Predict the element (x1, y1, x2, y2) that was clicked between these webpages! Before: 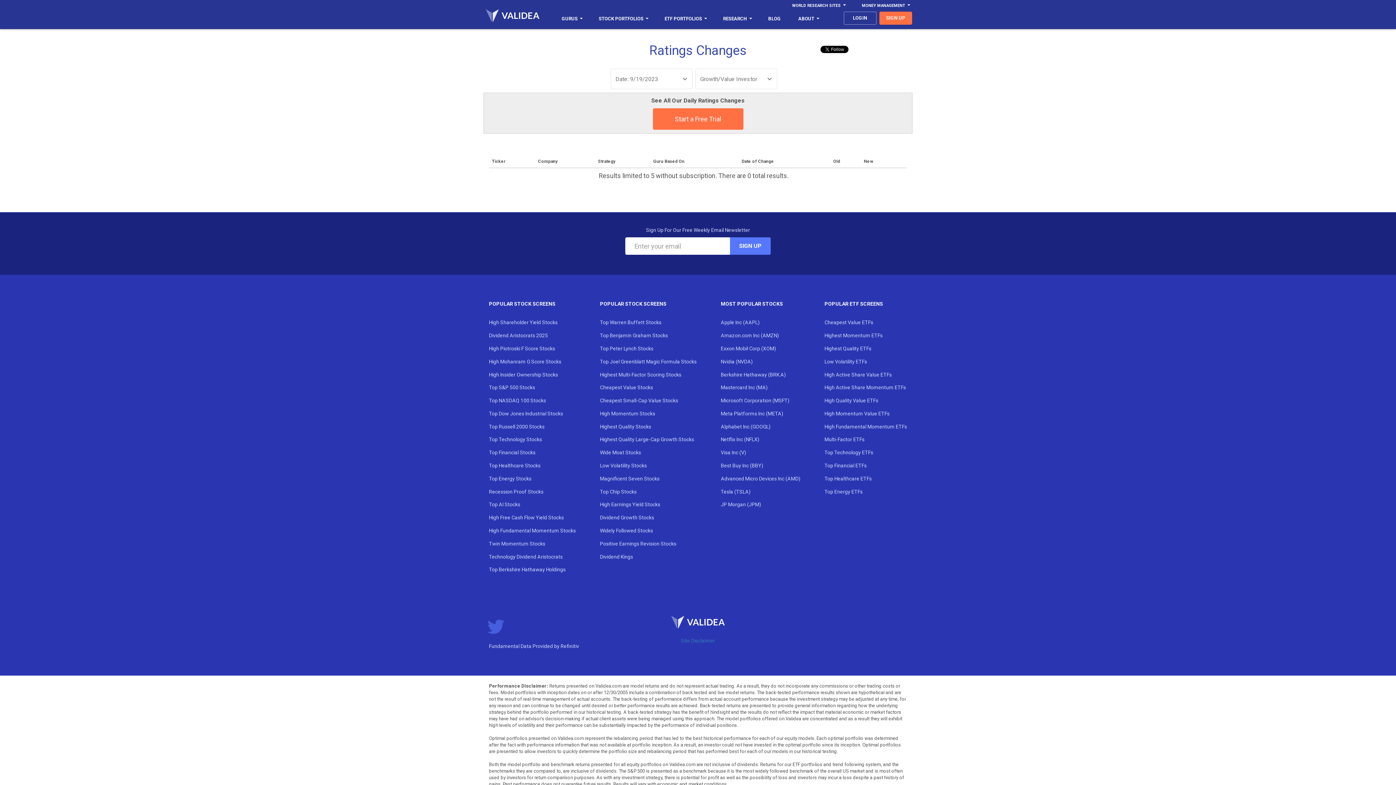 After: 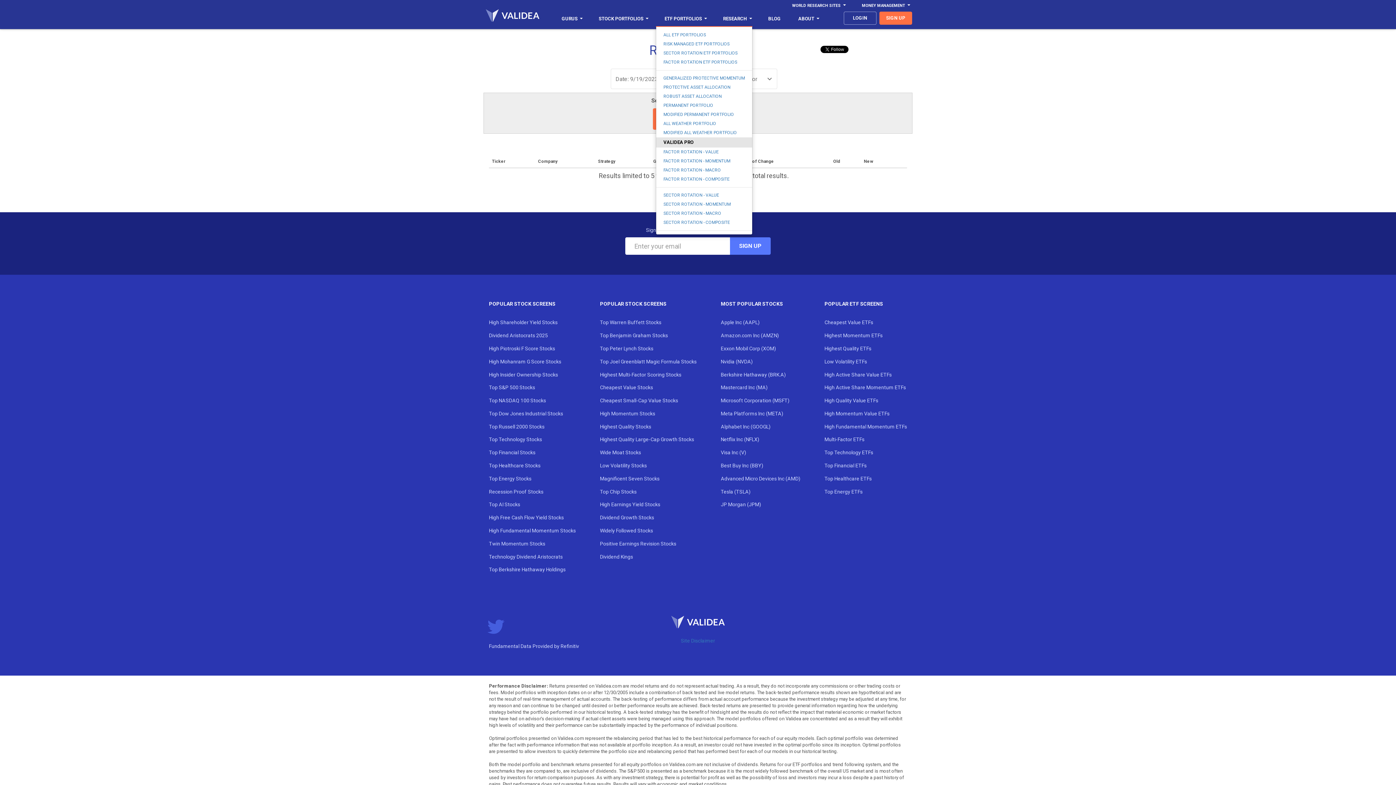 Action: bbox: (656, 11, 714, 26) label: ETF PORTFOLIOS